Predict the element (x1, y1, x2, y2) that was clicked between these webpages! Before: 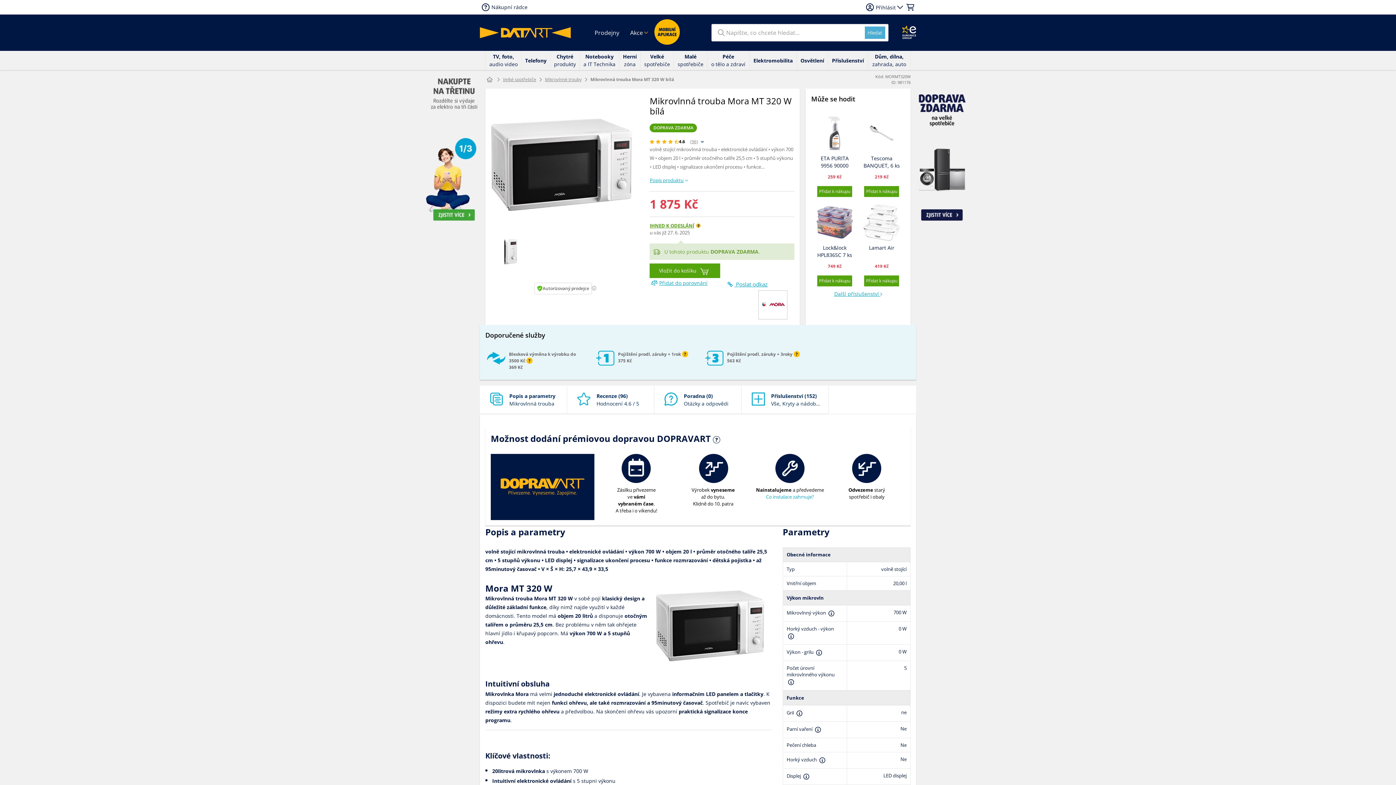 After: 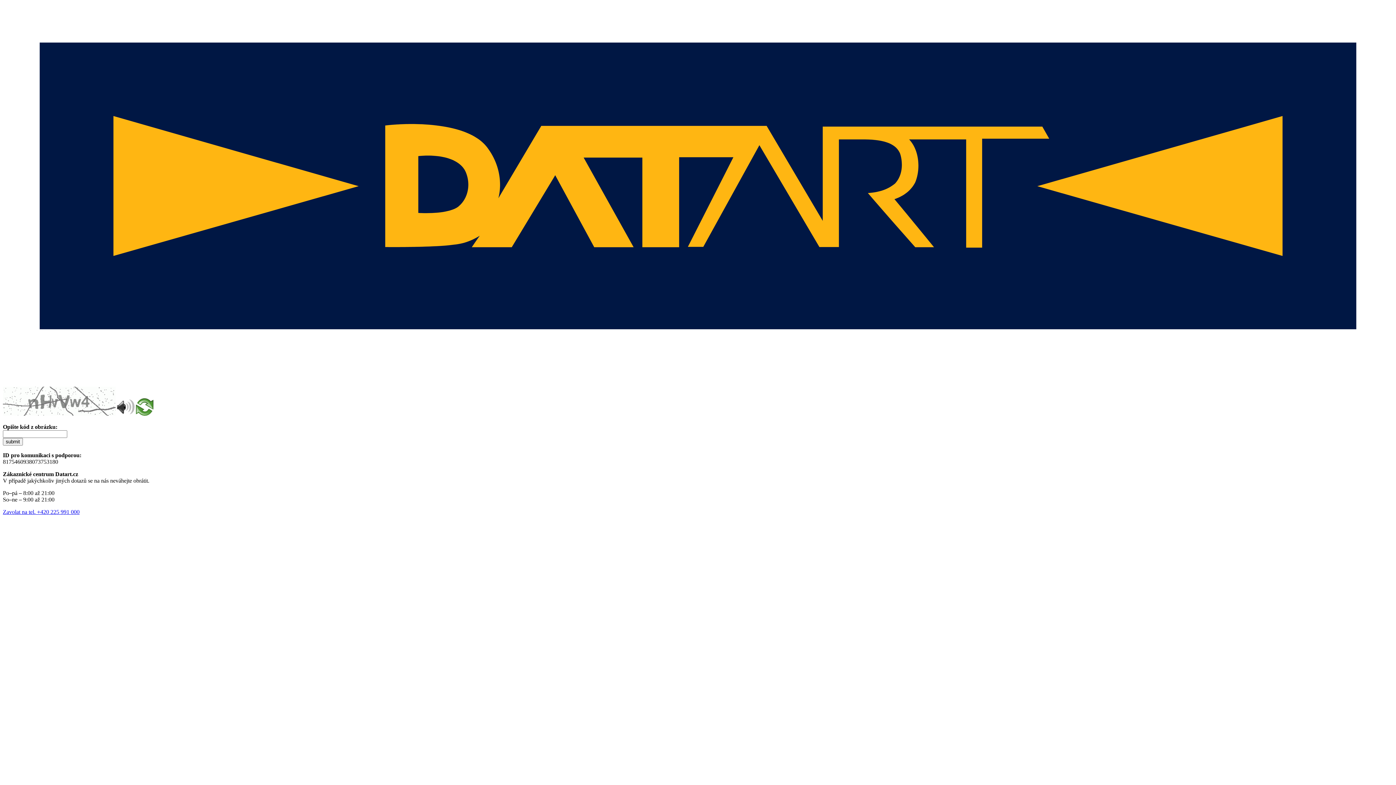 Action: bbox: (654, 19, 679, 44)